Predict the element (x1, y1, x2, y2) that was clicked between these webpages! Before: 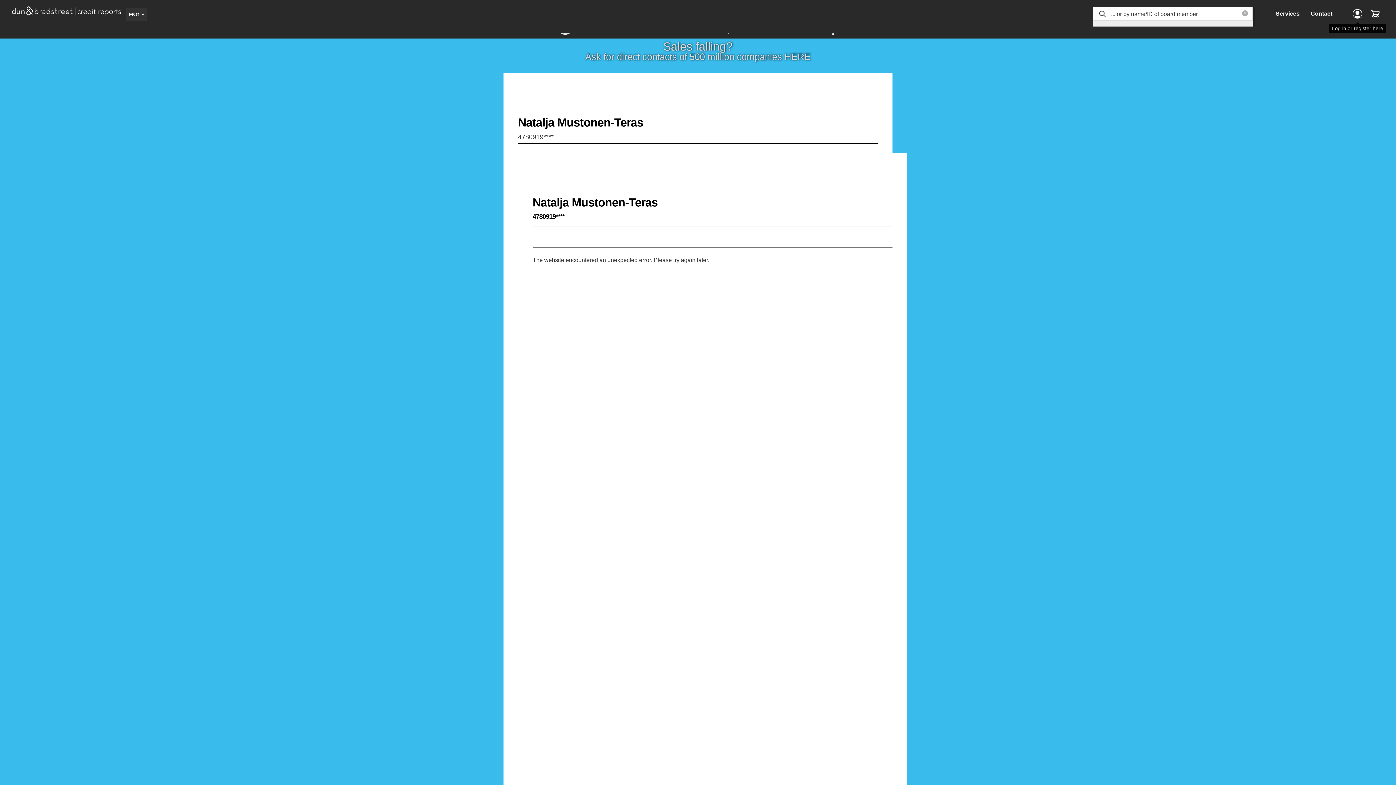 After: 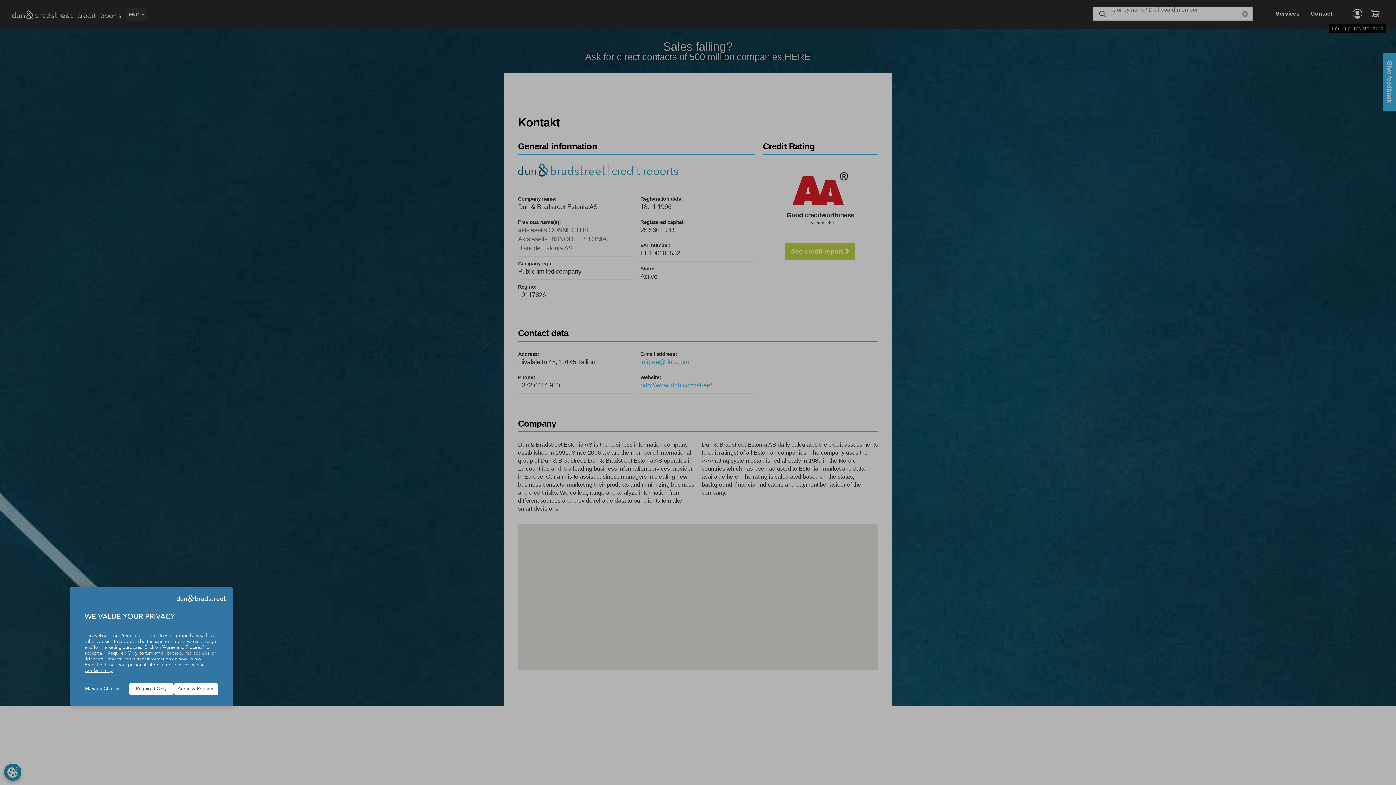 Action: label: Contact bbox: (1305, 6, 1338, 20)